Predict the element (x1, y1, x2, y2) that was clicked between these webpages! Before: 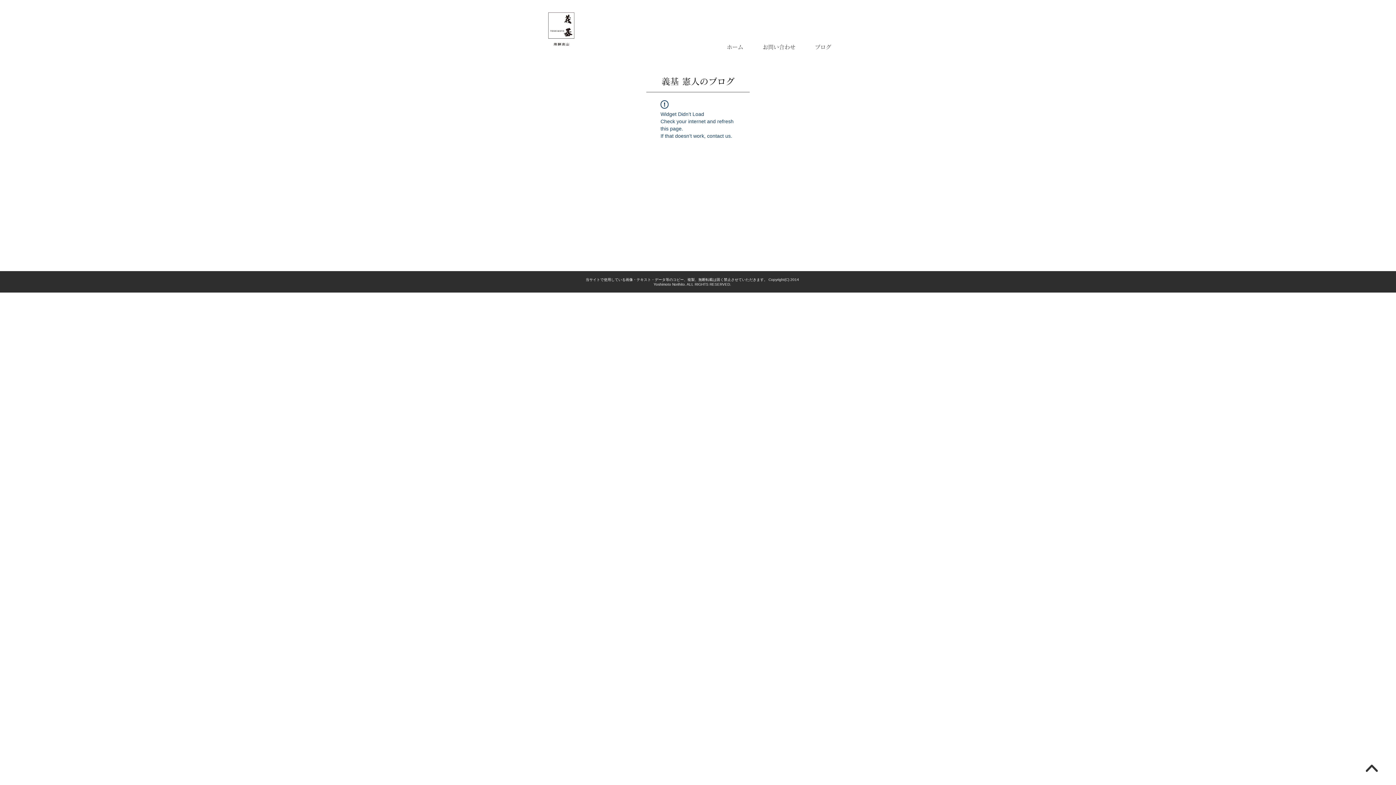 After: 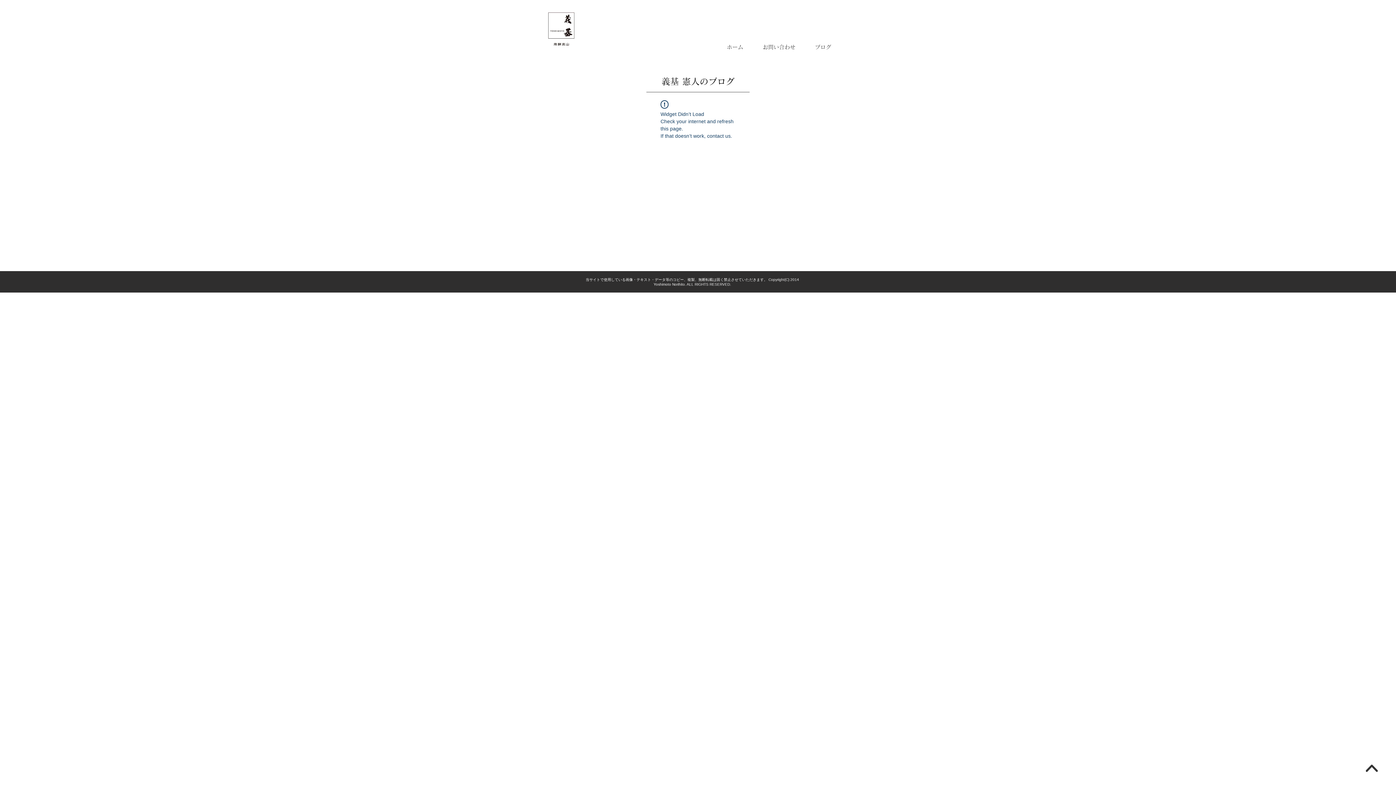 Action: bbox: (1366, 765, 1378, 772)